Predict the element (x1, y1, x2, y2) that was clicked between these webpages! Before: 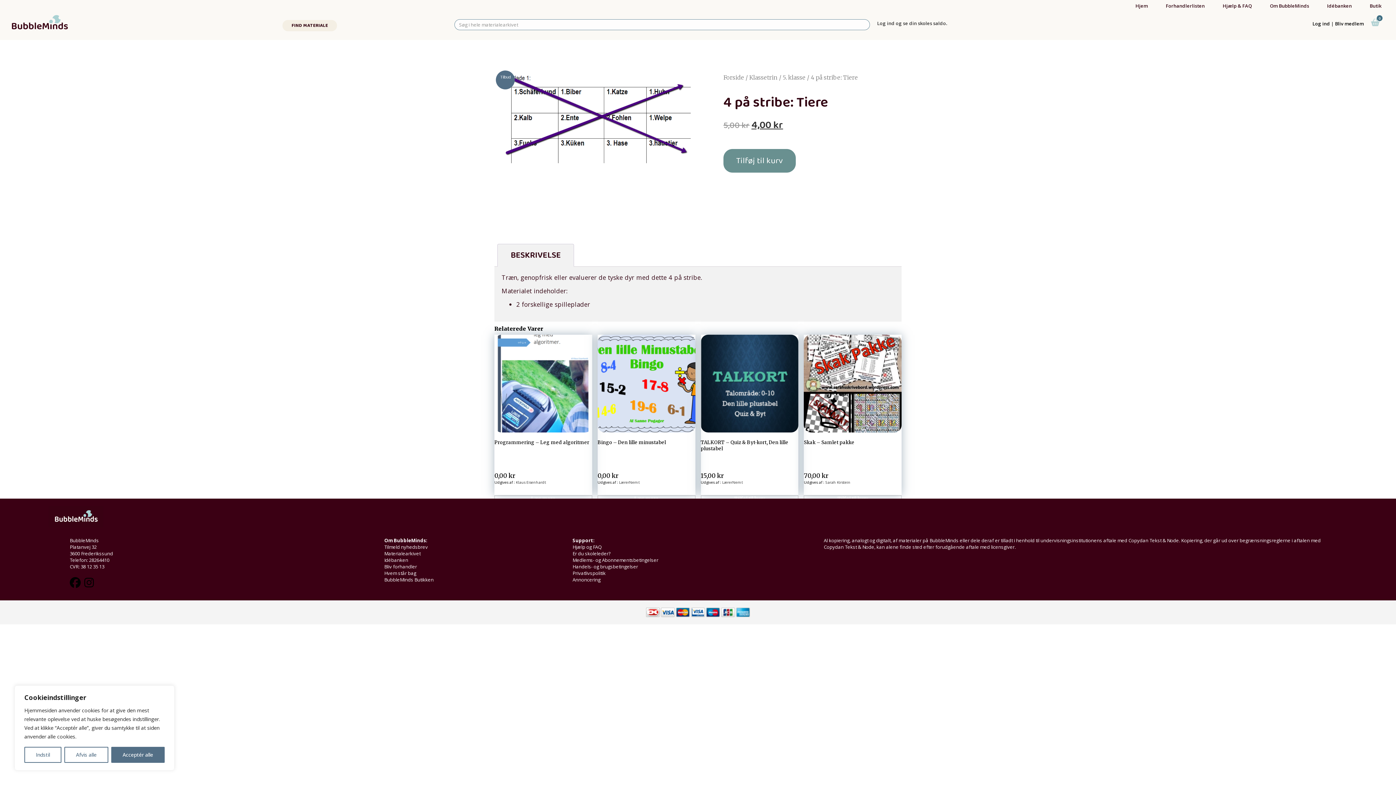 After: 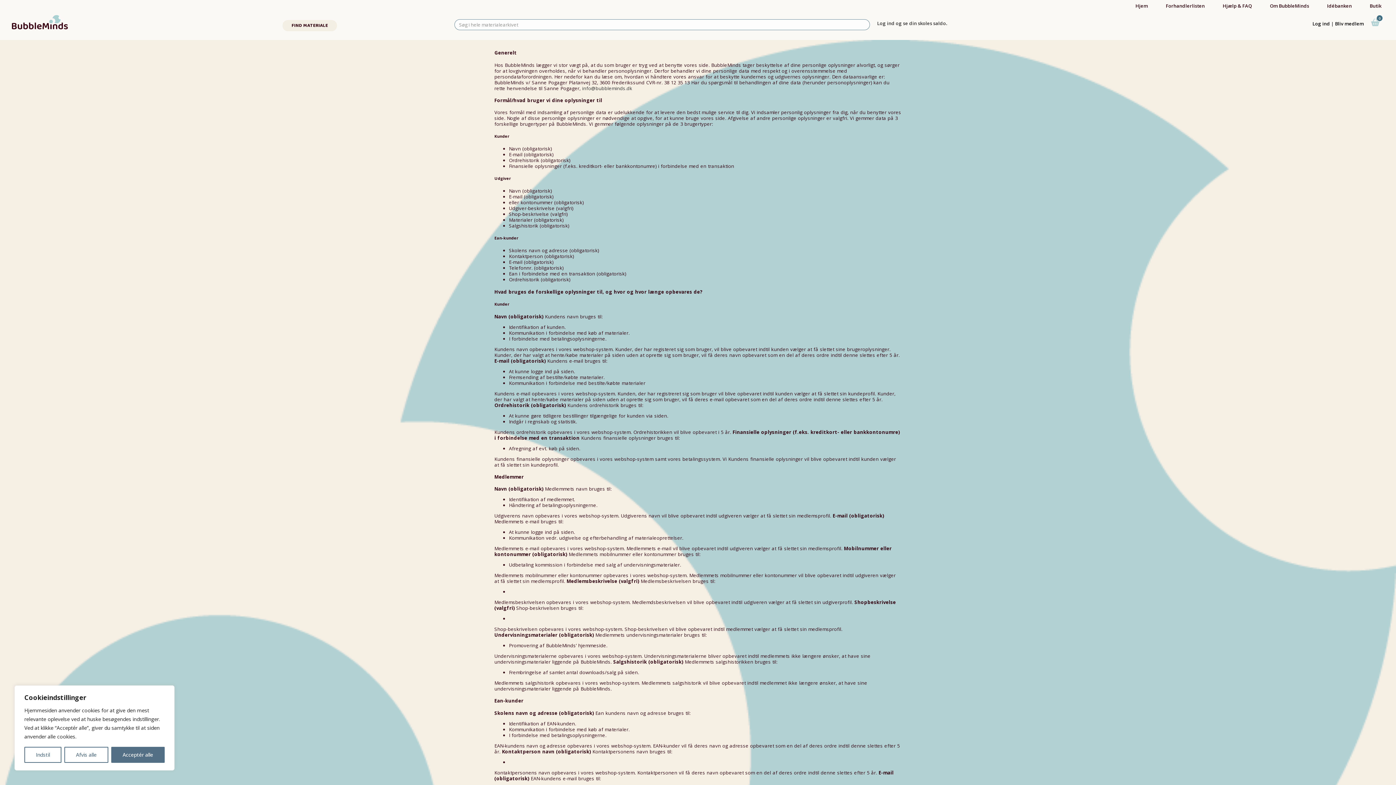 Action: label: Privatlivspolitik bbox: (572, 570, 824, 576)